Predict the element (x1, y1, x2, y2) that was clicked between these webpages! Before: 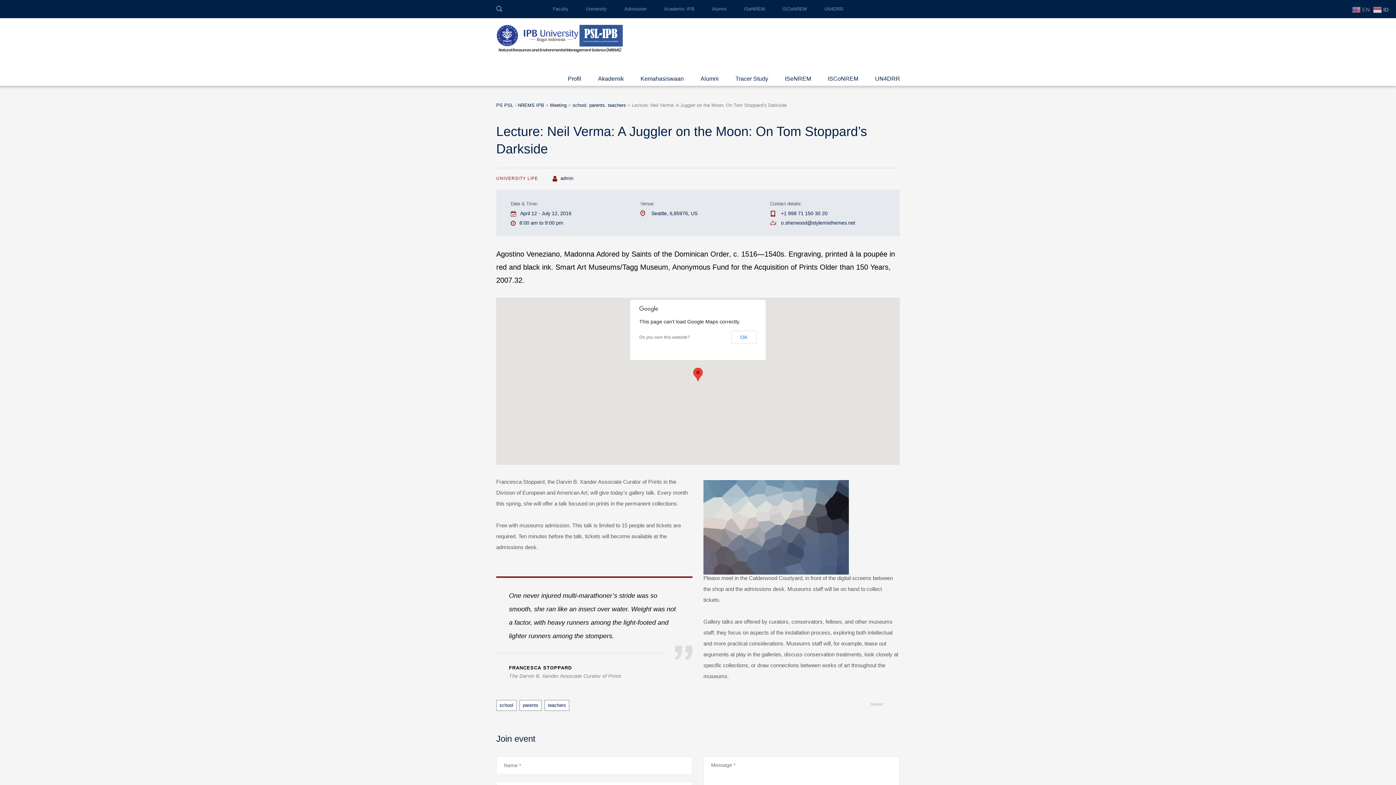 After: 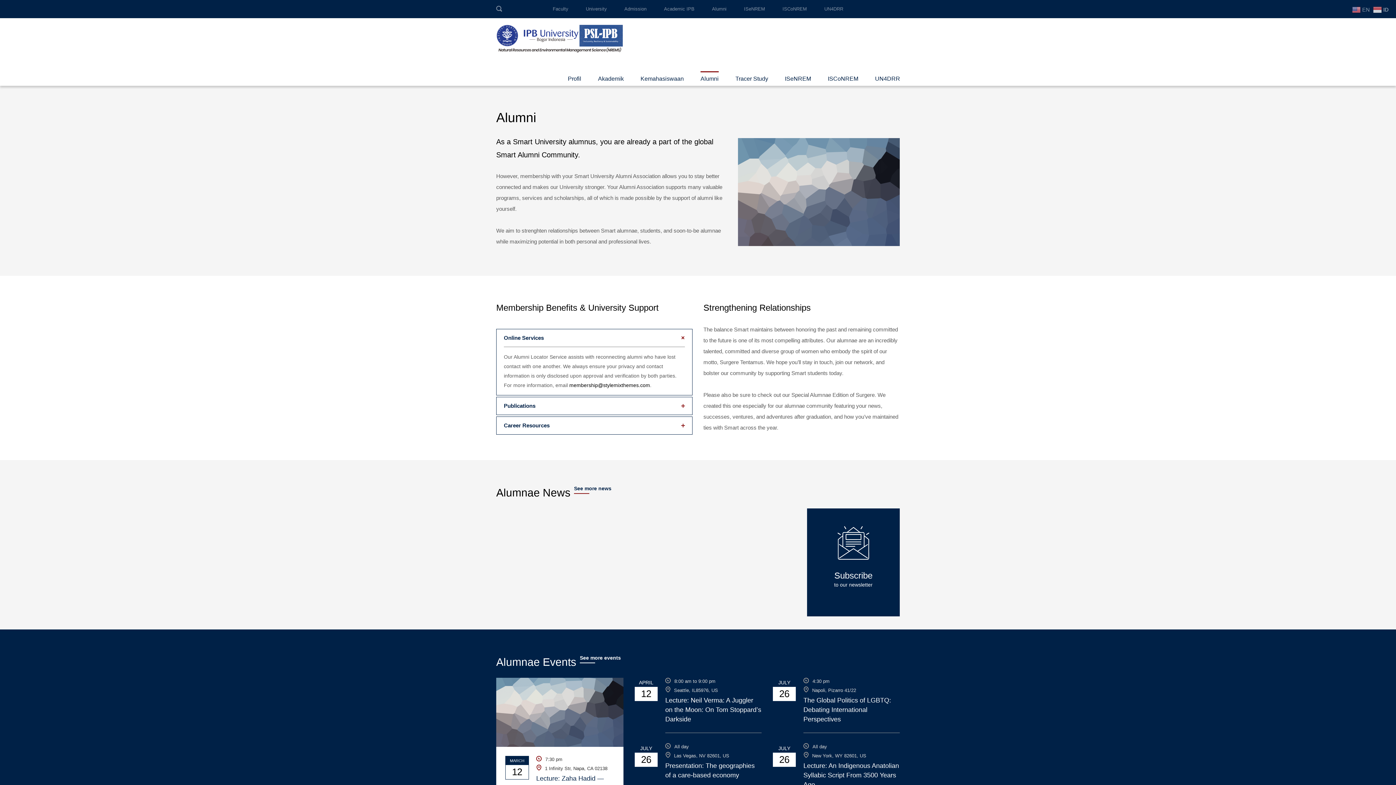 Action: bbox: (700, 58, 718, 85) label: Alumni